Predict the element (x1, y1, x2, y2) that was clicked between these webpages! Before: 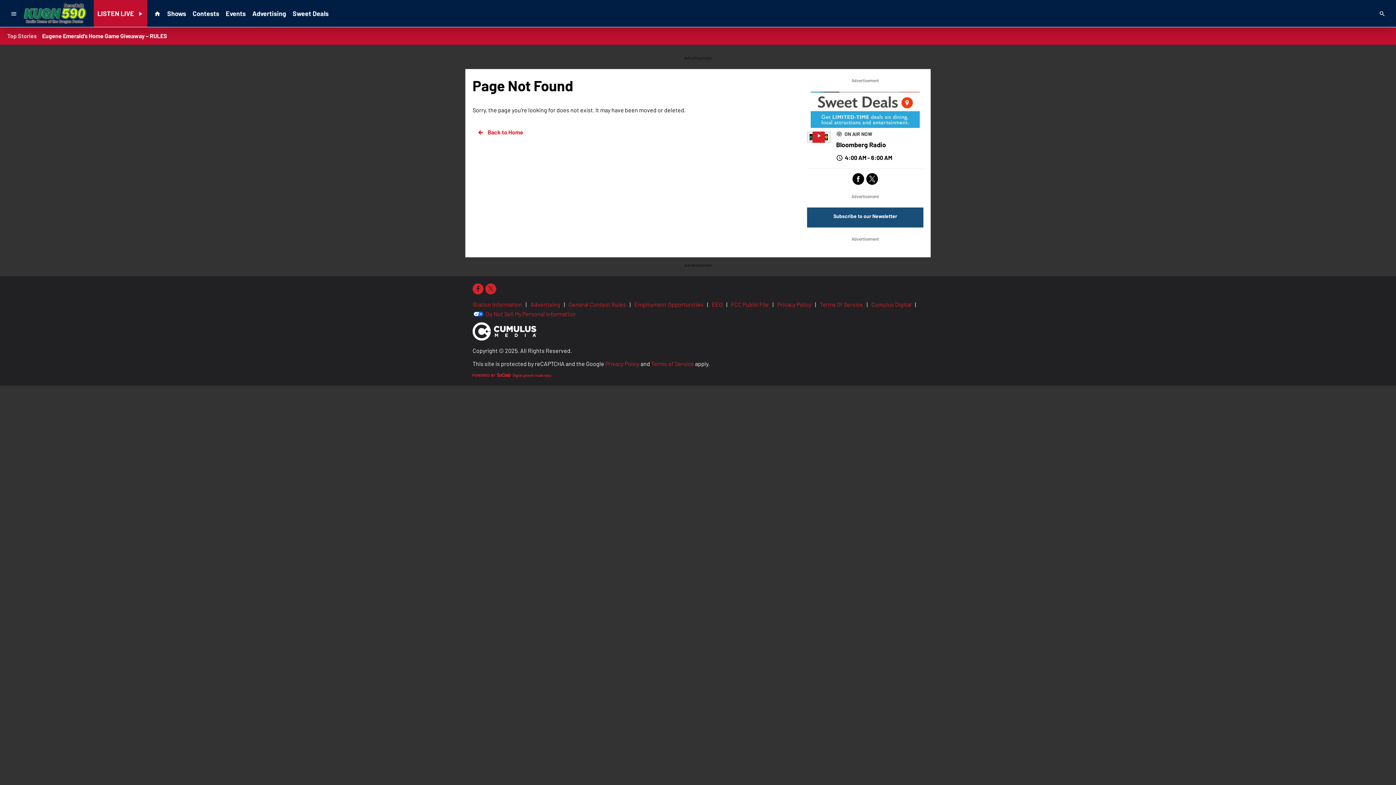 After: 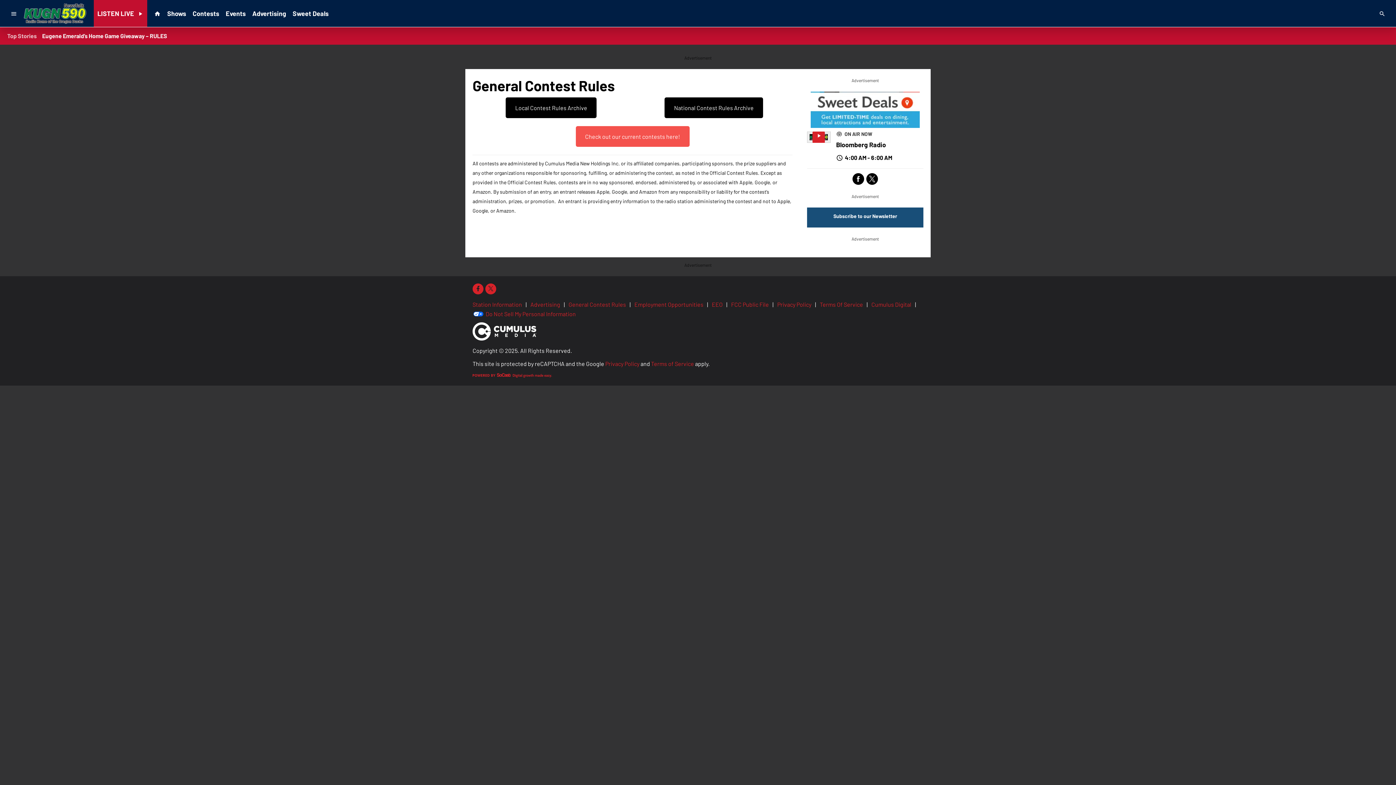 Action: label: General Contest Rules bbox: (568, 301, 626, 307)